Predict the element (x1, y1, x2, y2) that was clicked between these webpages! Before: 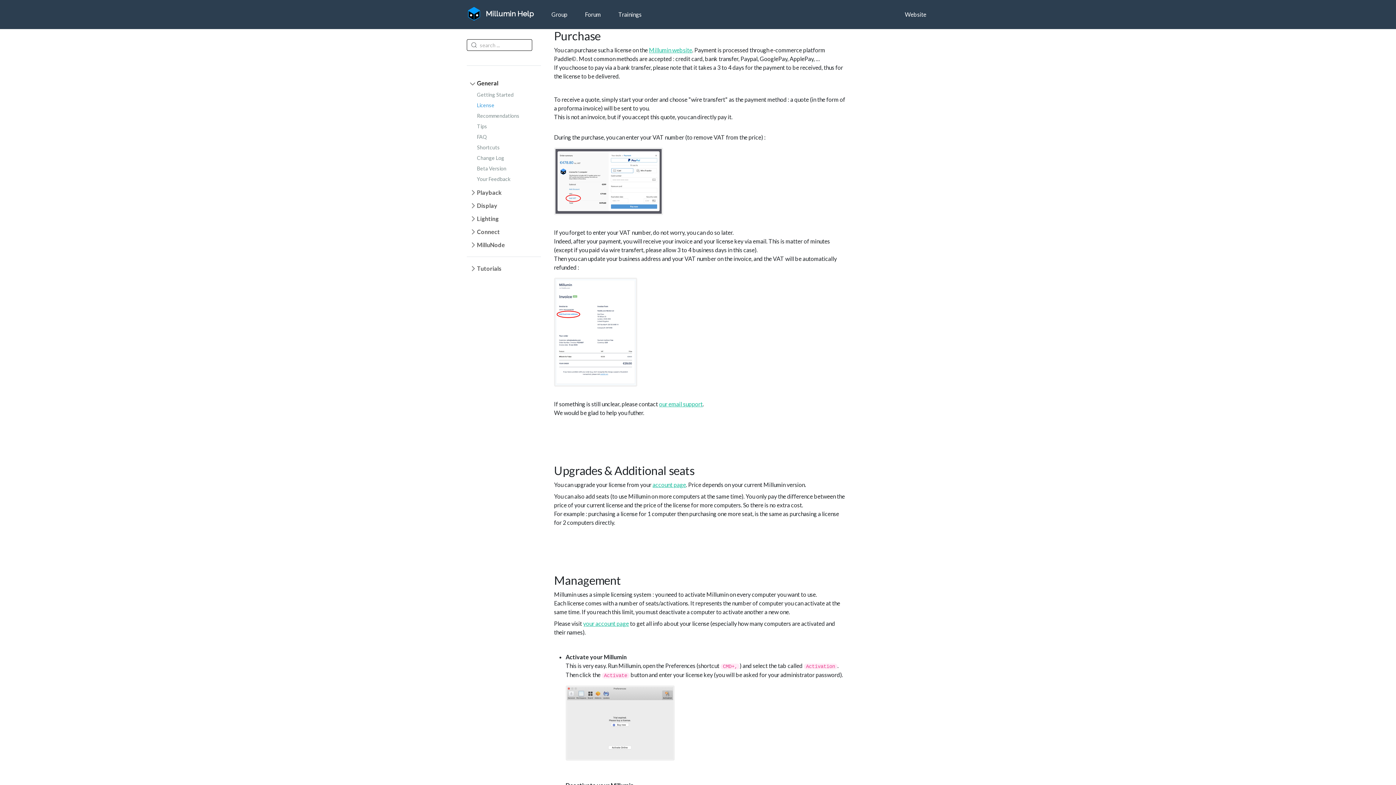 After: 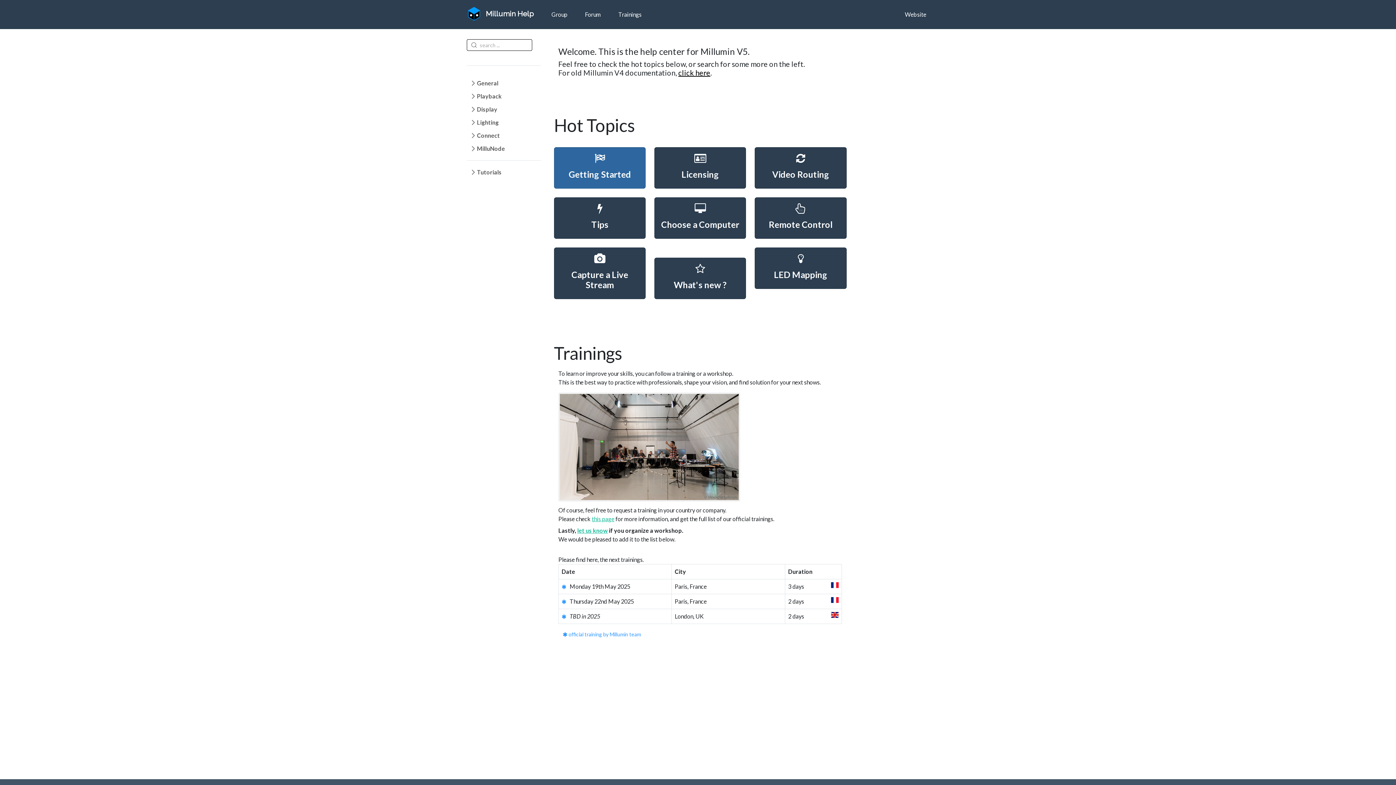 Action: bbox: (466, 8, 534, 21) label: Millumin Help